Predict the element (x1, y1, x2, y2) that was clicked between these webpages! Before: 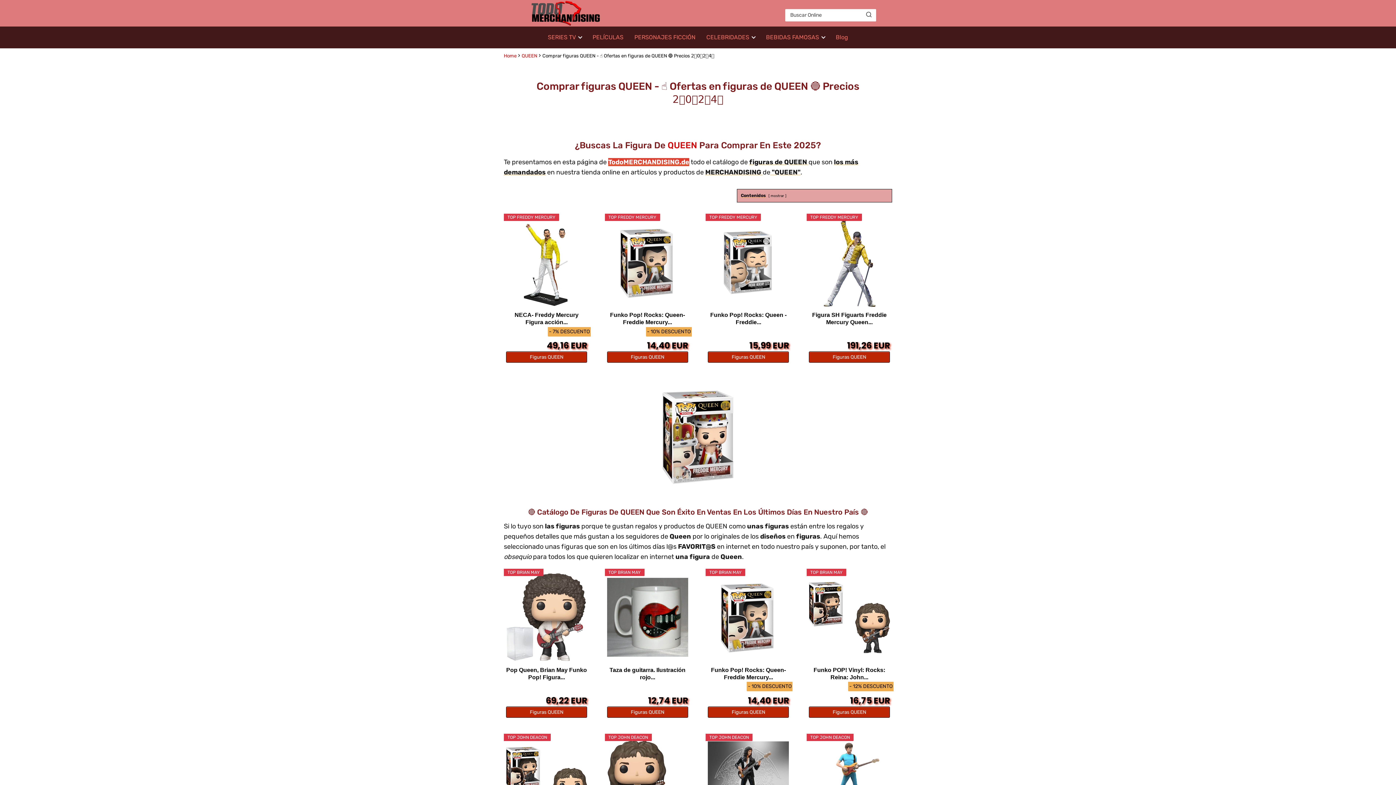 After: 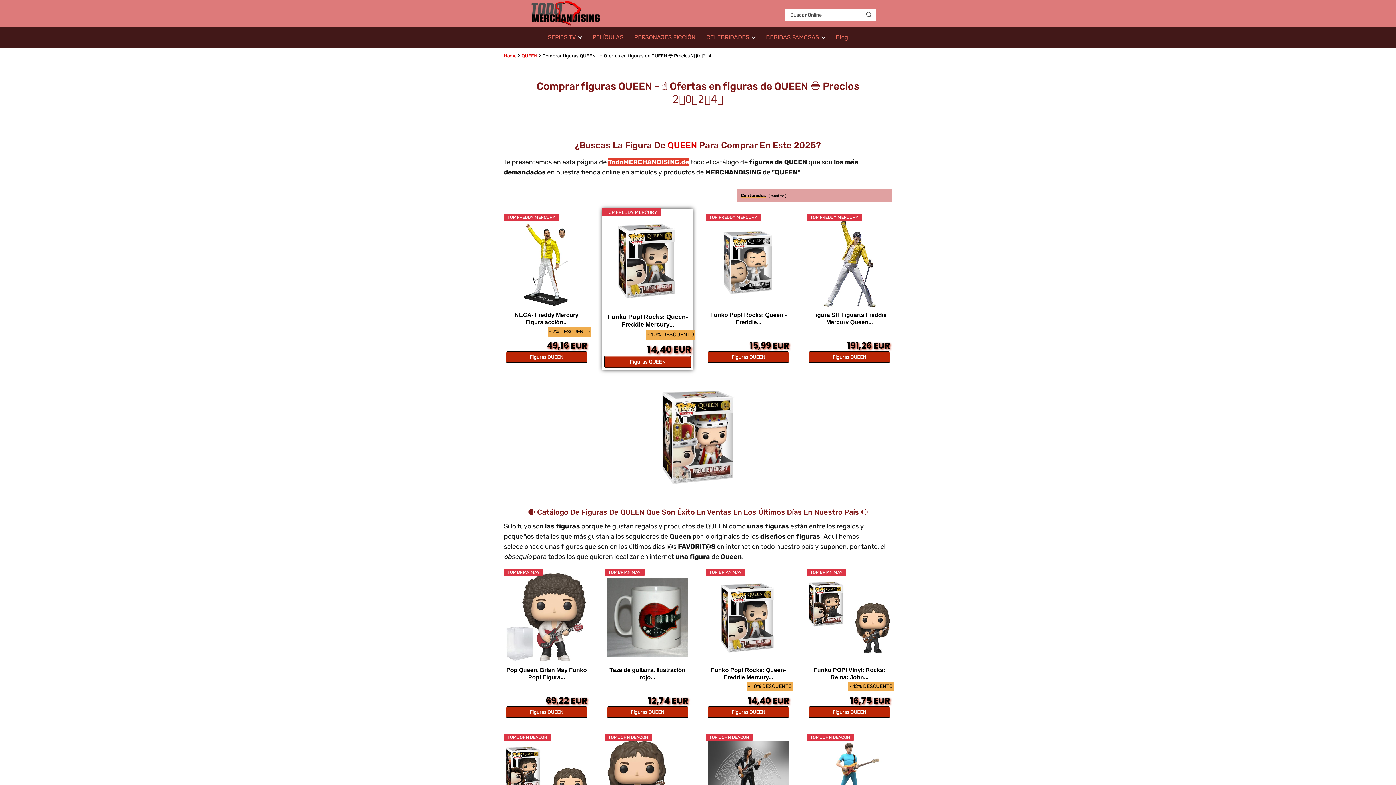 Action: label: Figuras QUEEN bbox: (607, 351, 688, 363)